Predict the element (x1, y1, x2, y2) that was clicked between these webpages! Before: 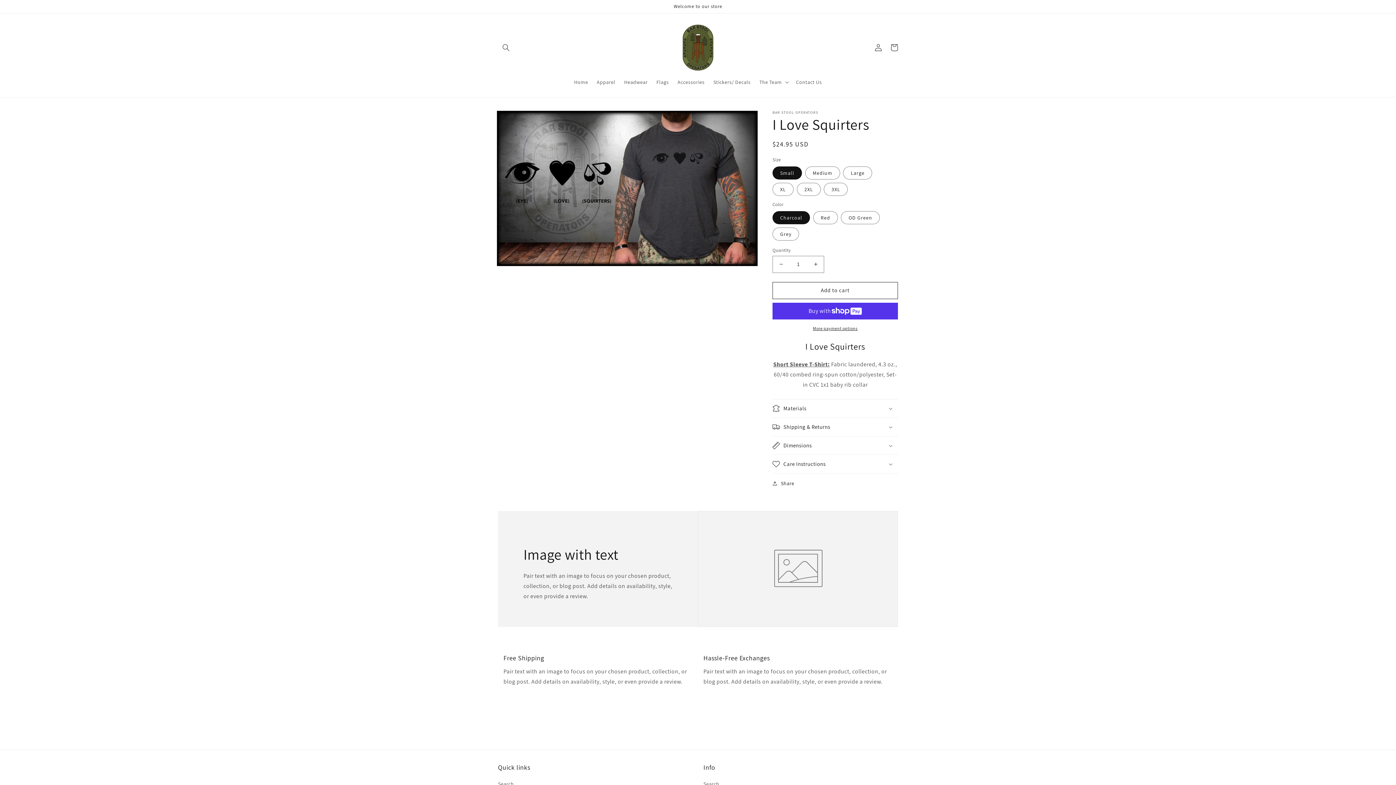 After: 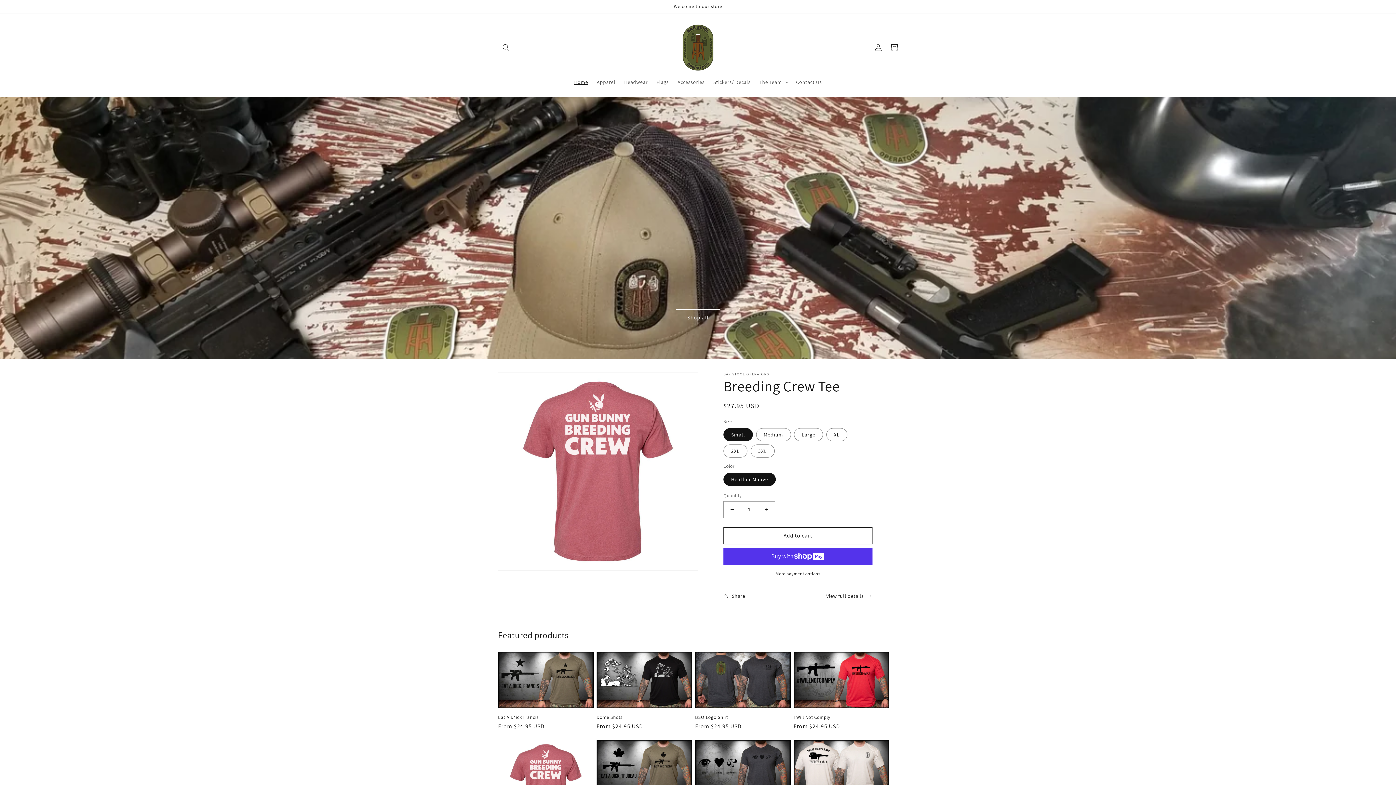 Action: bbox: (679, 20, 717, 74)